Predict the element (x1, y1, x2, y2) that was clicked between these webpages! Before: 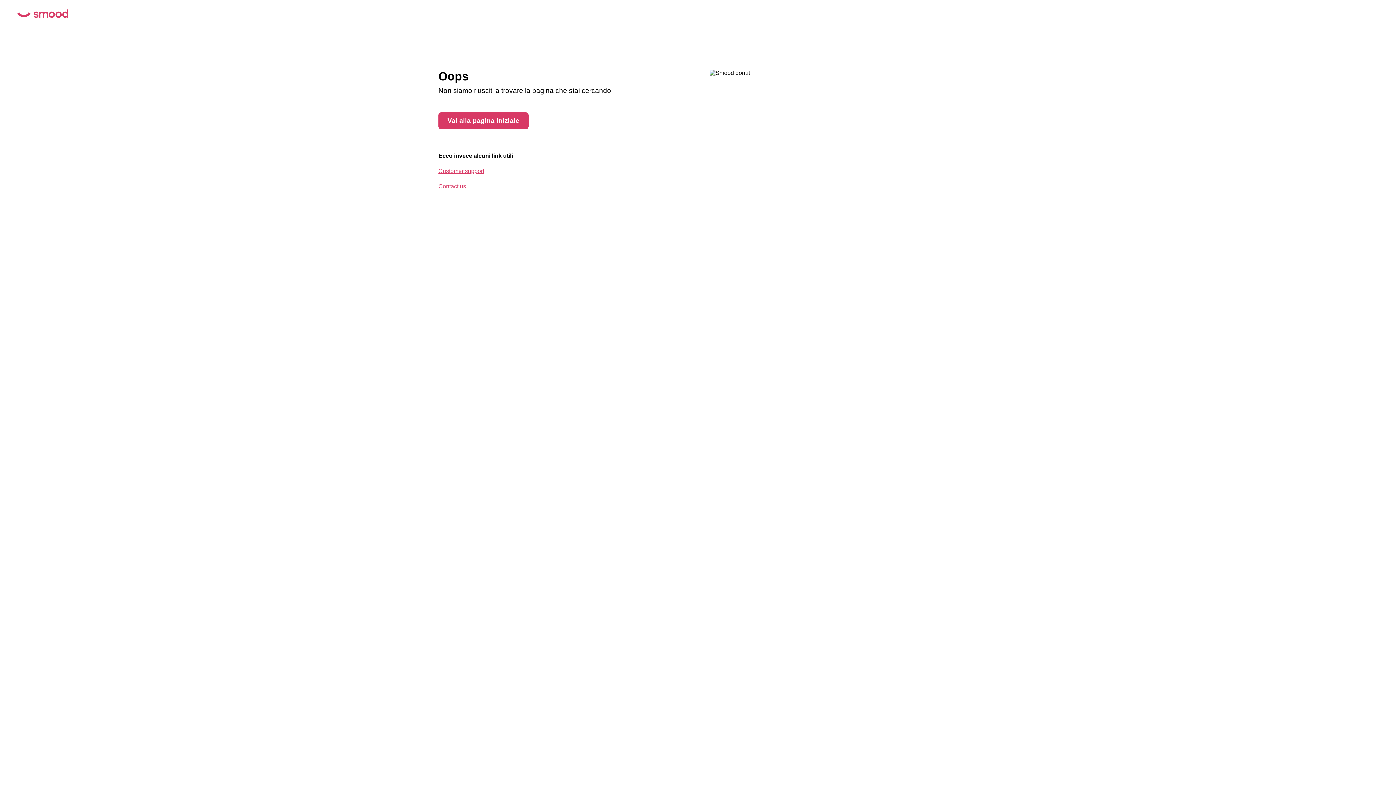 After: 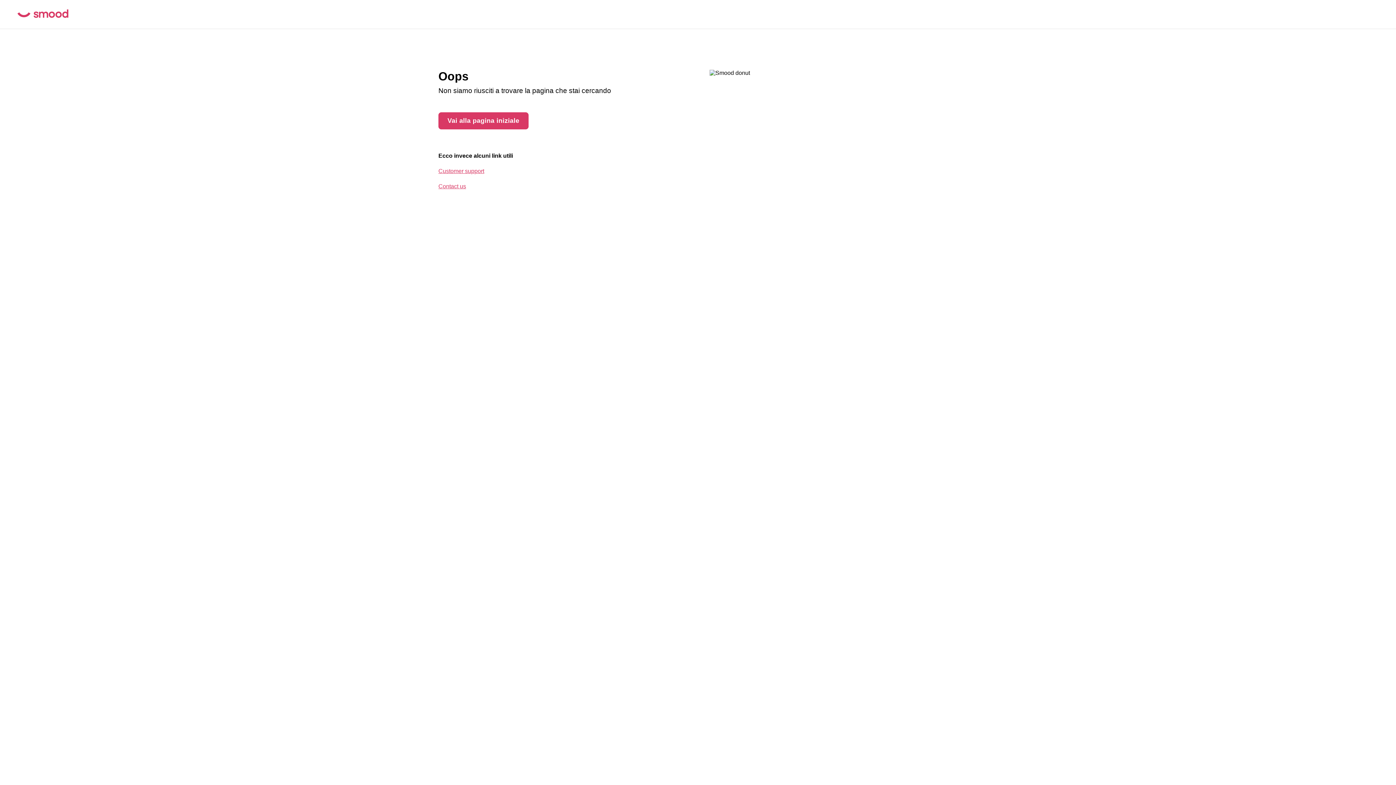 Action: bbox: (438, 168, 484, 174) label: Customer support